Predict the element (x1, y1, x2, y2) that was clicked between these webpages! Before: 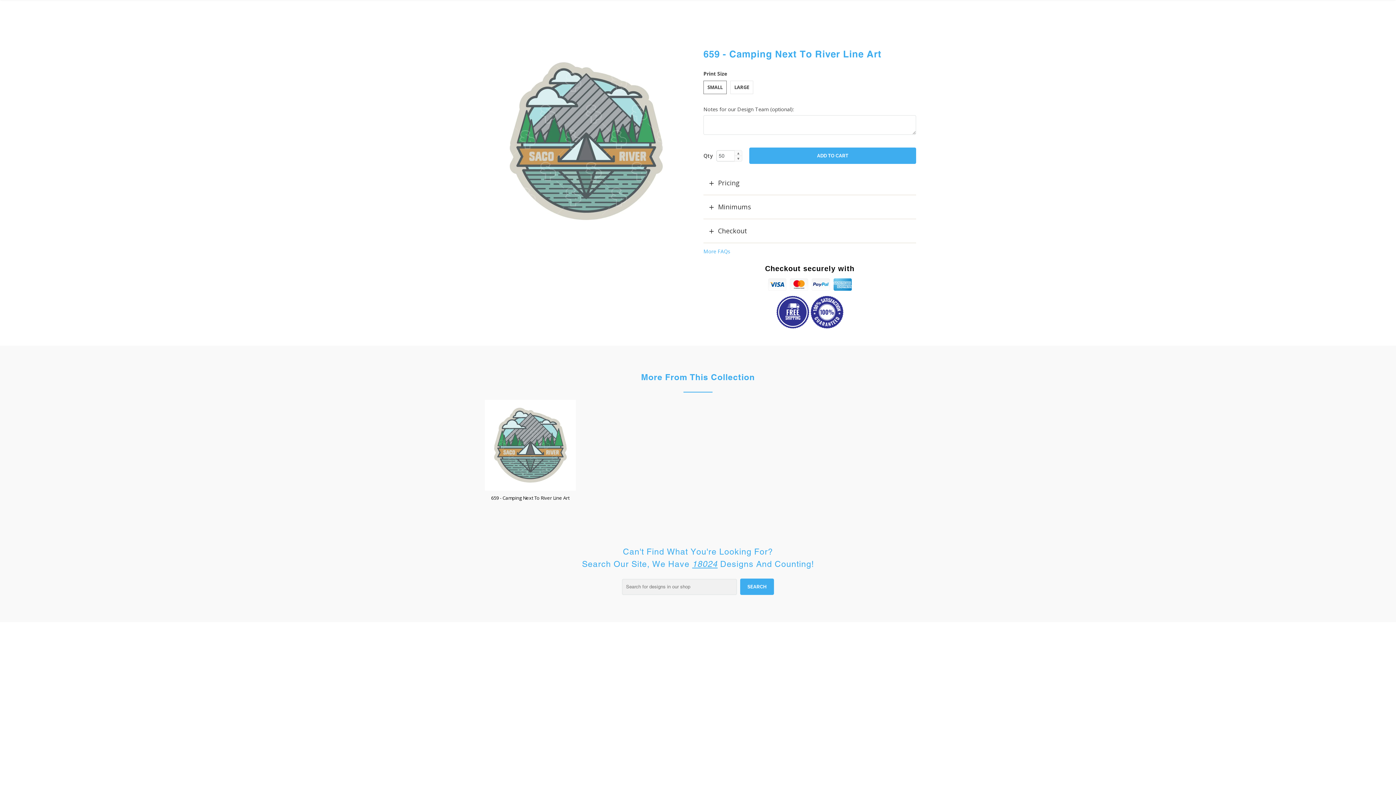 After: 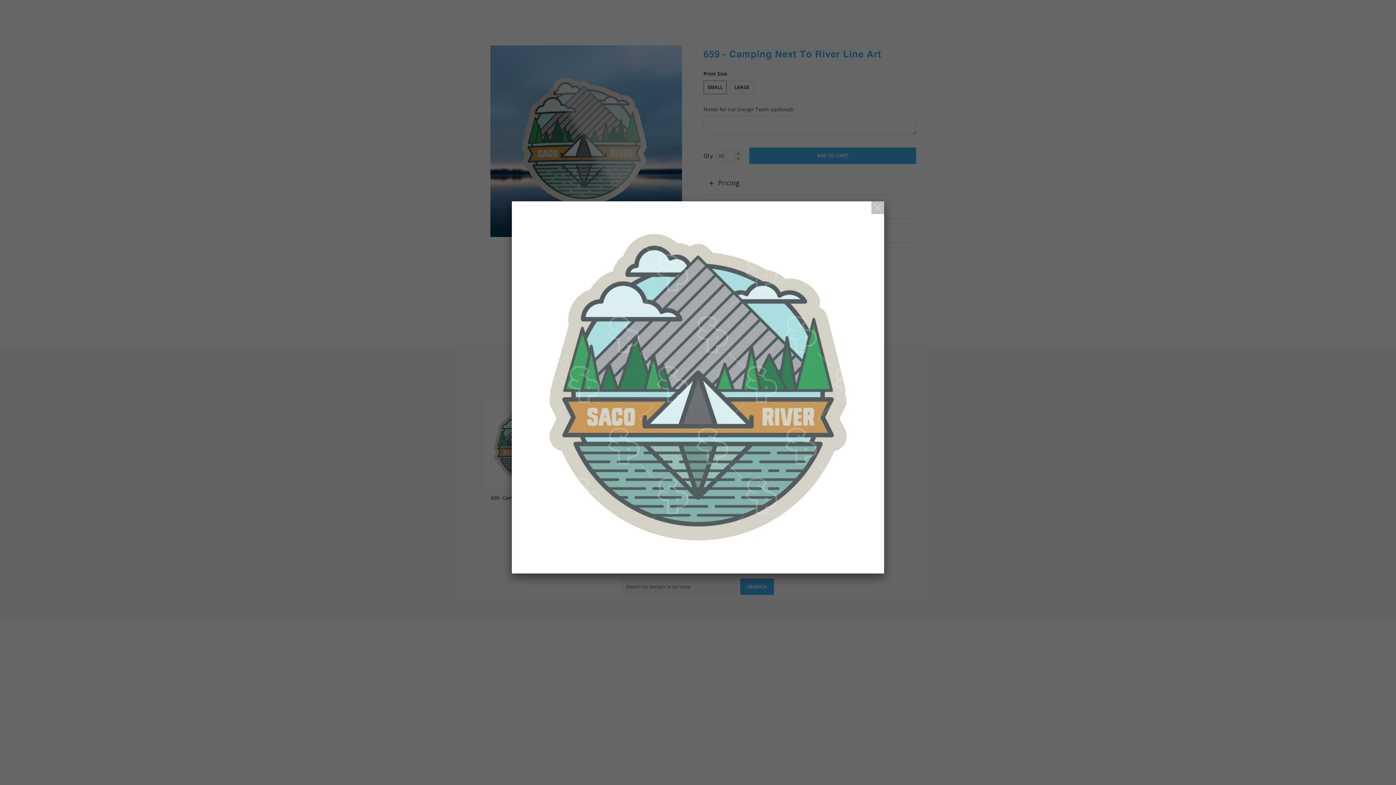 Action: bbox: (480, 45, 692, 236)